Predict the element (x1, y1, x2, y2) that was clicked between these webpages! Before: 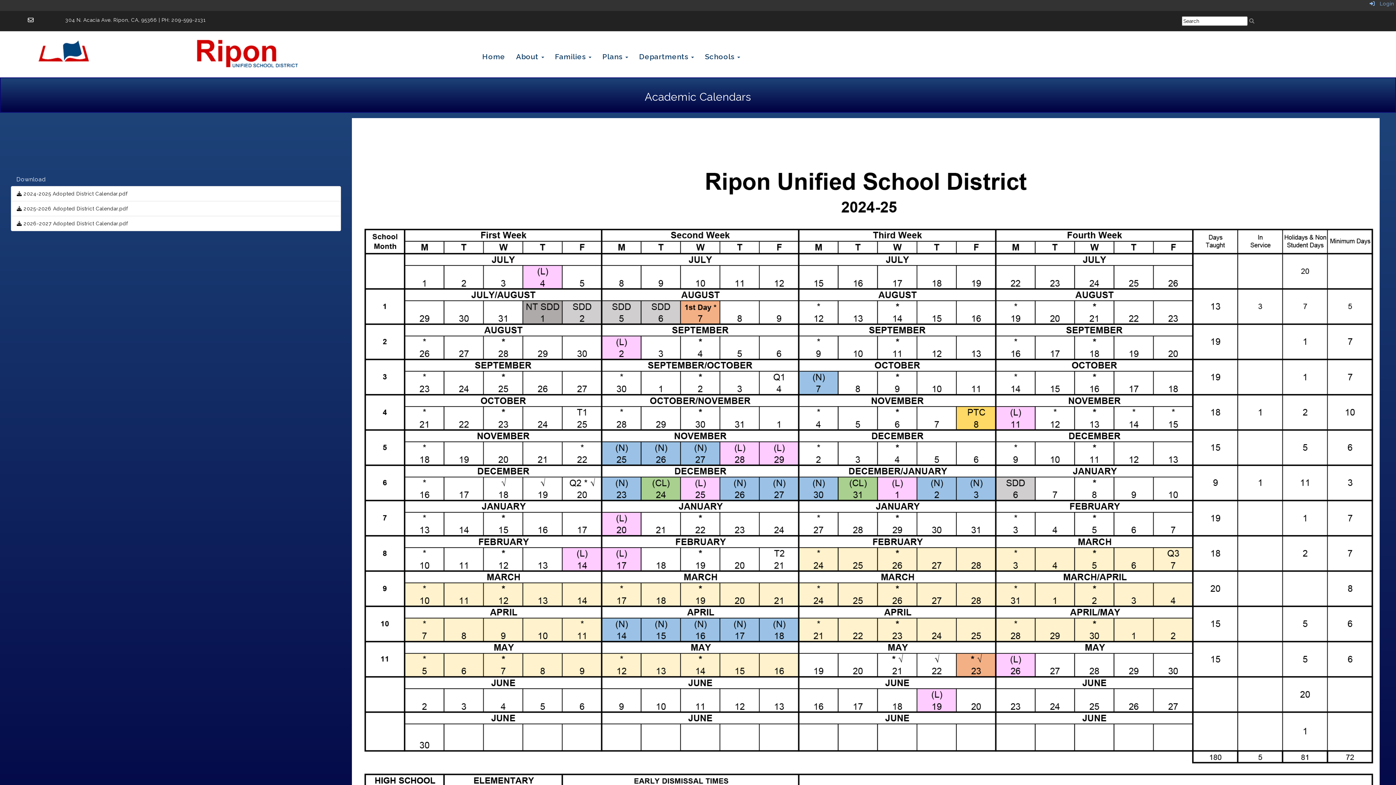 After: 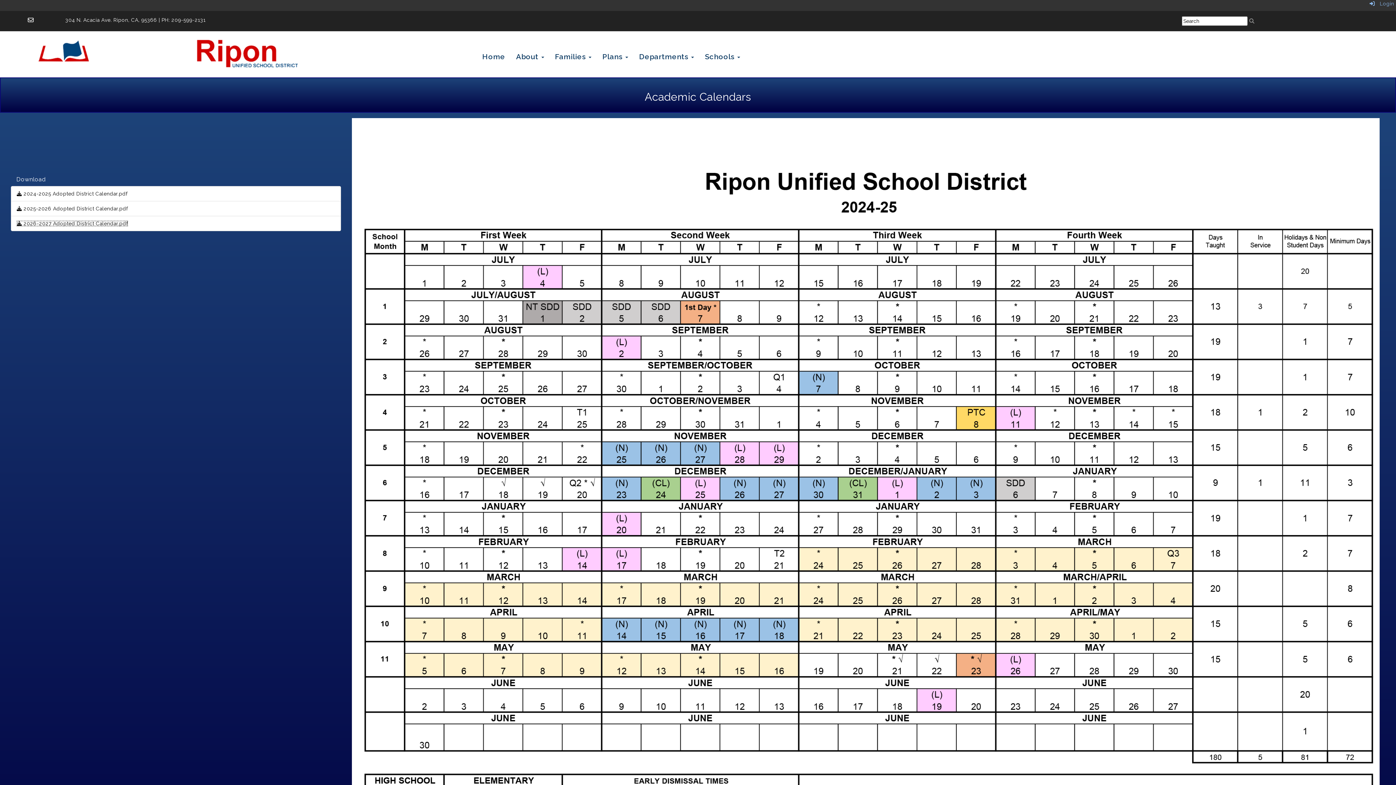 Action: bbox: (16, 220, 127, 226) label:  2026-2027 Adopted District Calendar.pdf